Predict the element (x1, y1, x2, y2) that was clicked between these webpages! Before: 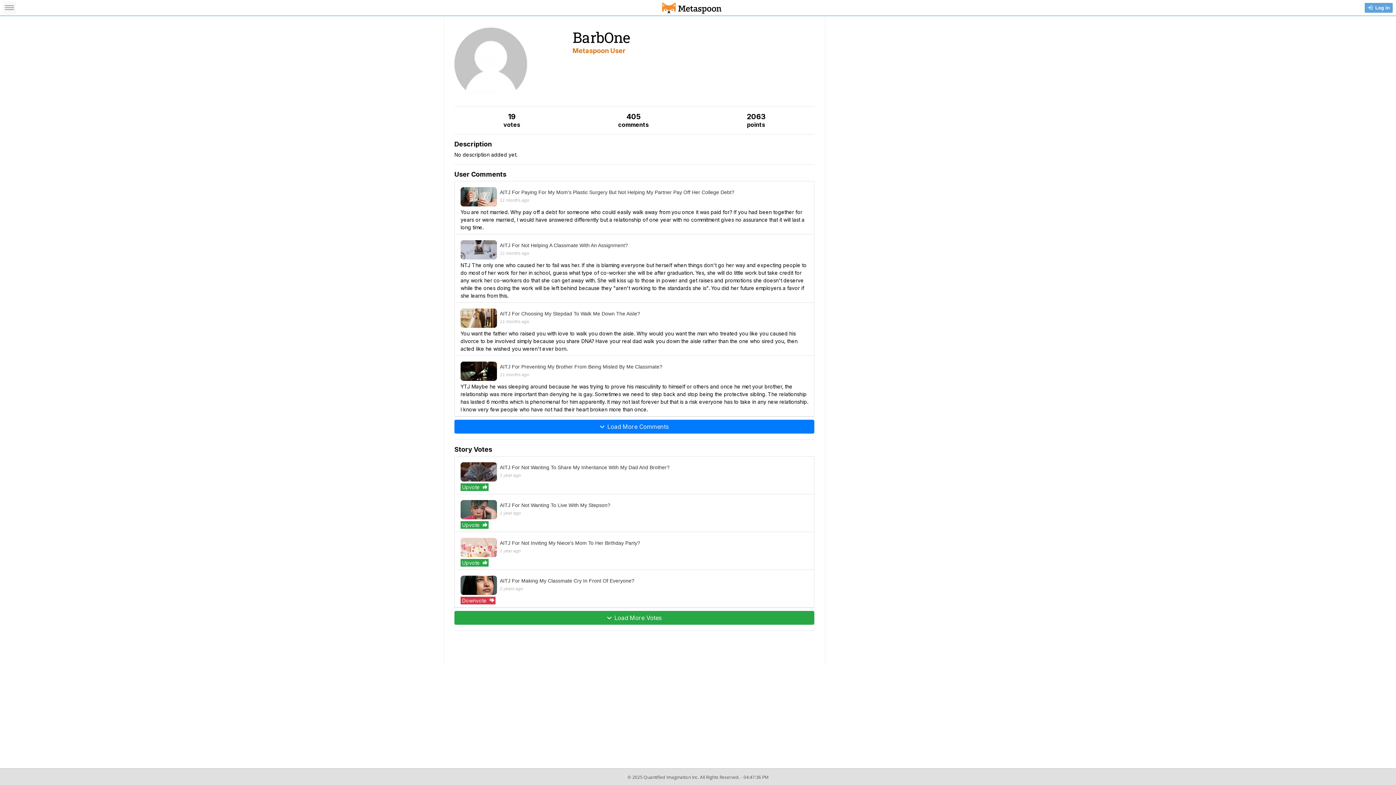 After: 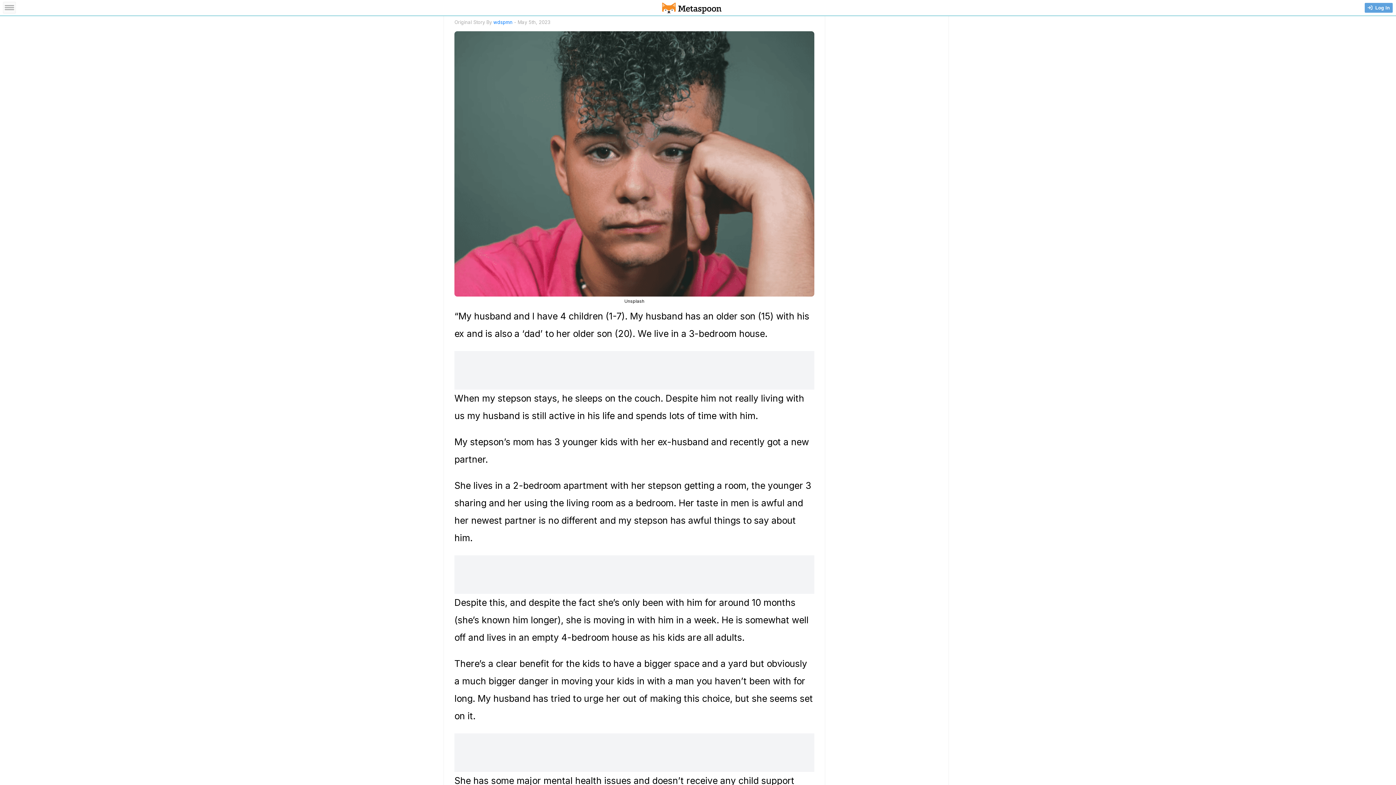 Action: bbox: (460, 506, 497, 512)